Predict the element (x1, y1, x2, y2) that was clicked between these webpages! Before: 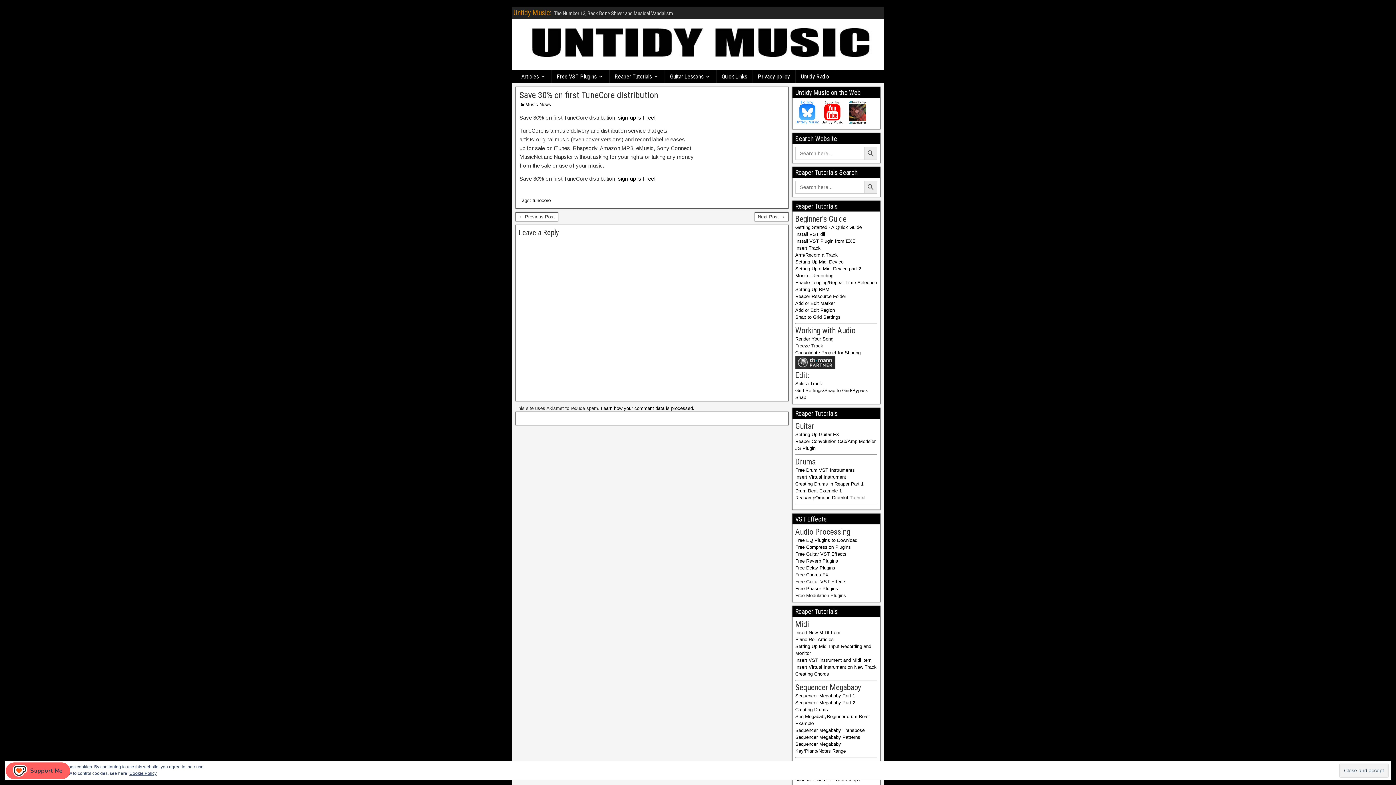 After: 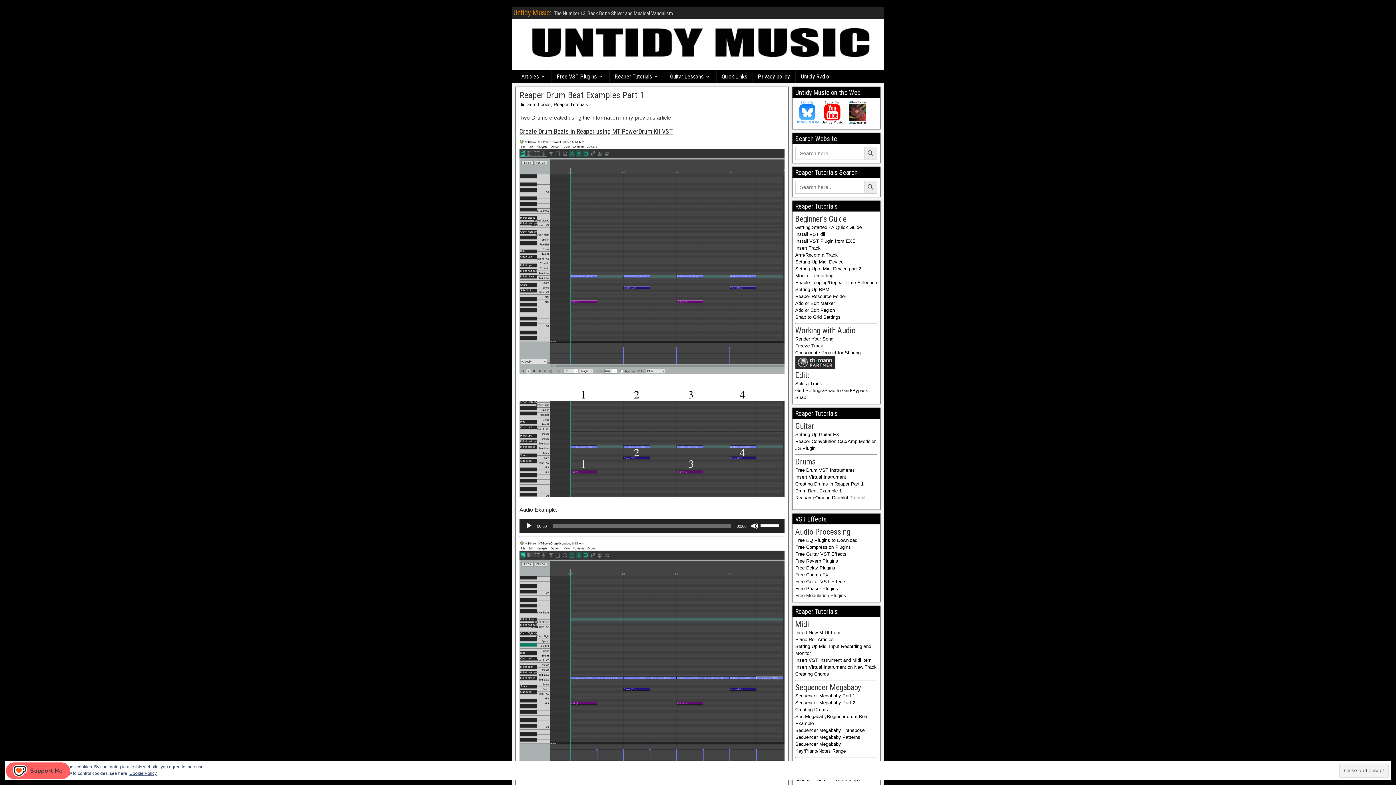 Action: bbox: (795, 488, 842, 493) label: Drum Beat Example 1